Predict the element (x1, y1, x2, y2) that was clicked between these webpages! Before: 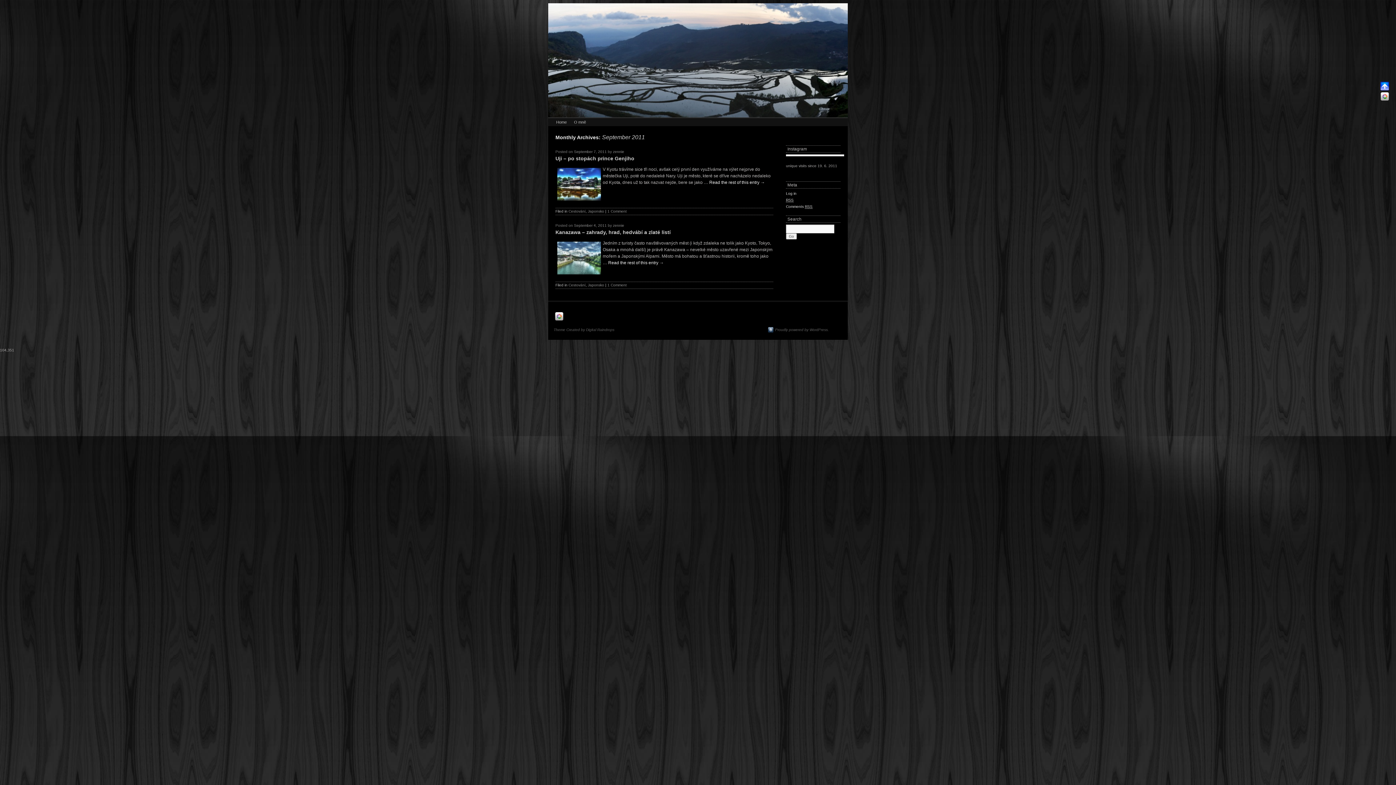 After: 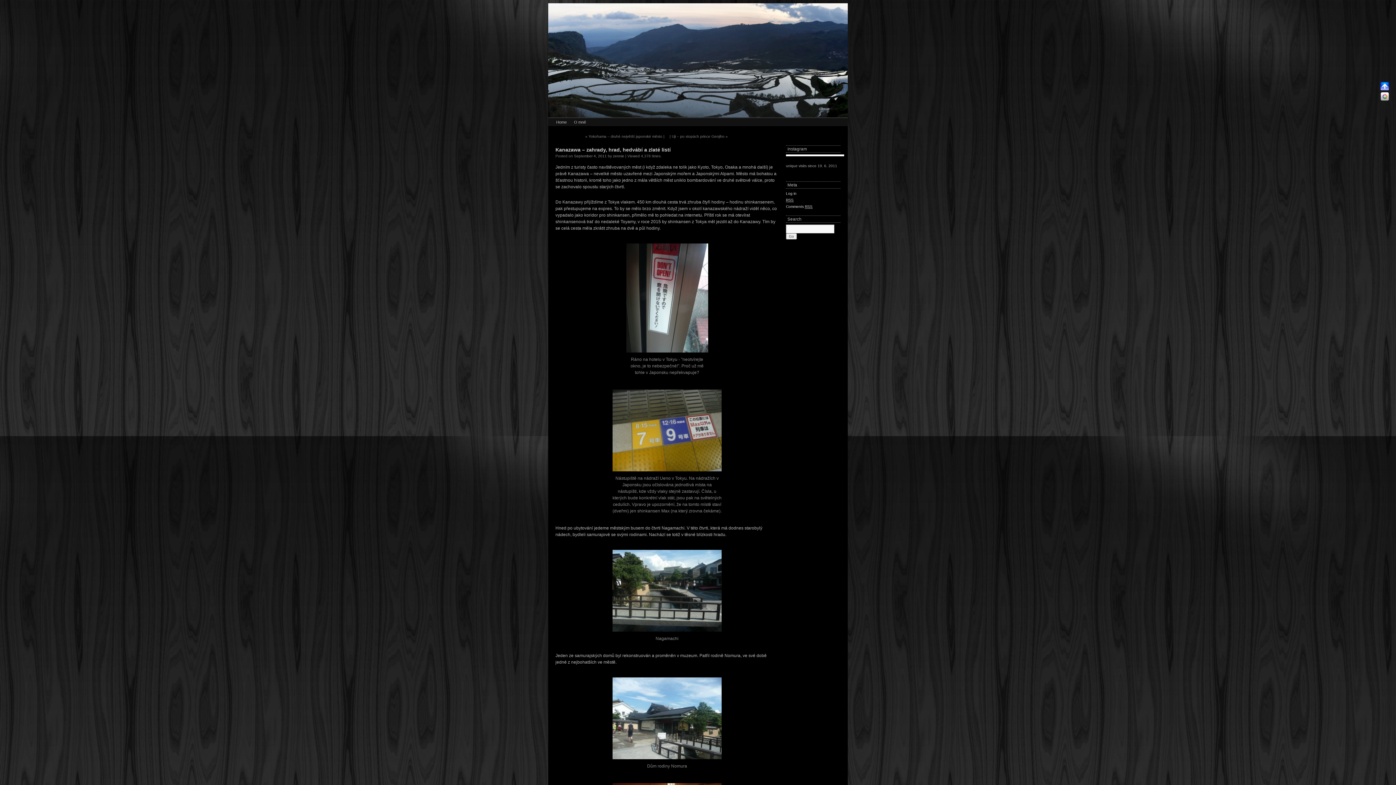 Action: bbox: (555, 229, 670, 235) label: Kanazawa – zahrady, hrad, hedvábí a zlaté listí